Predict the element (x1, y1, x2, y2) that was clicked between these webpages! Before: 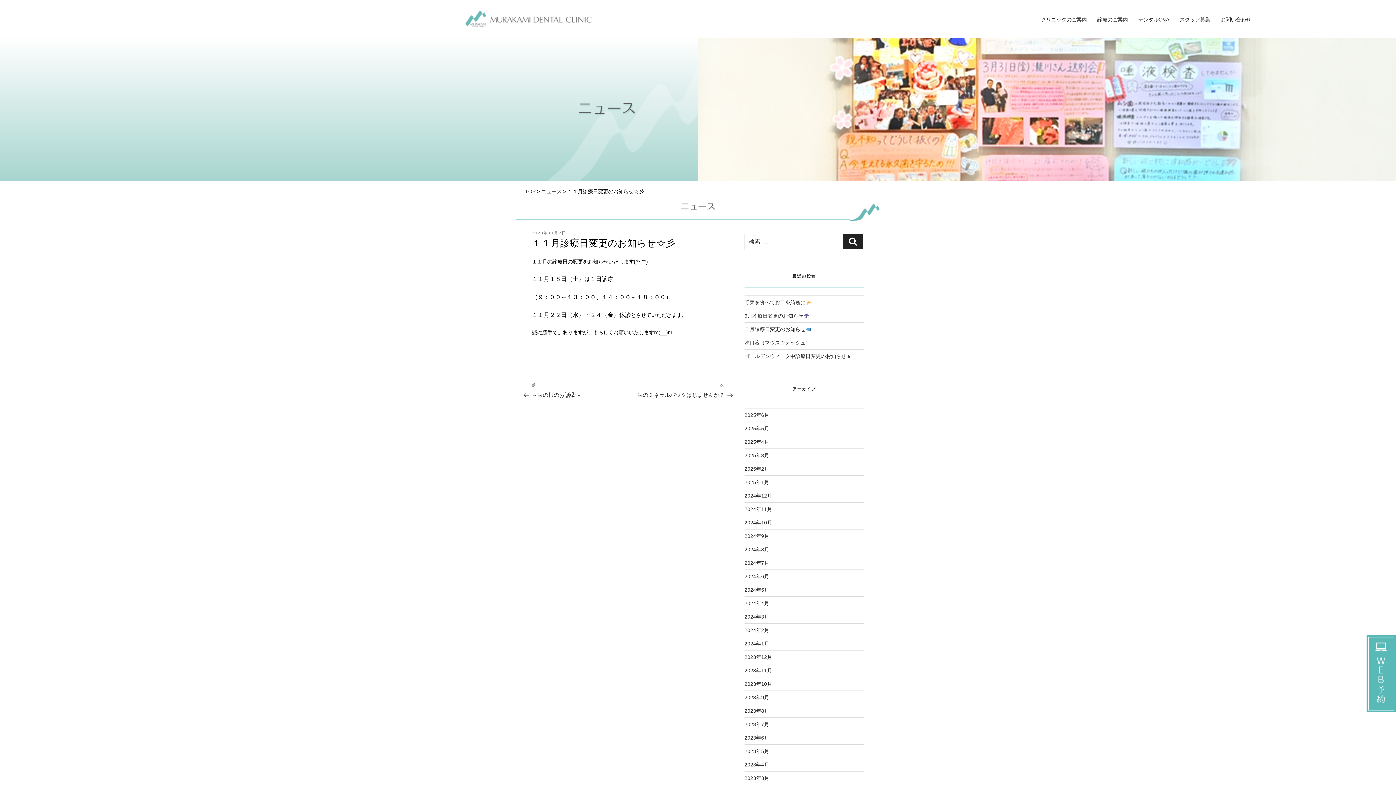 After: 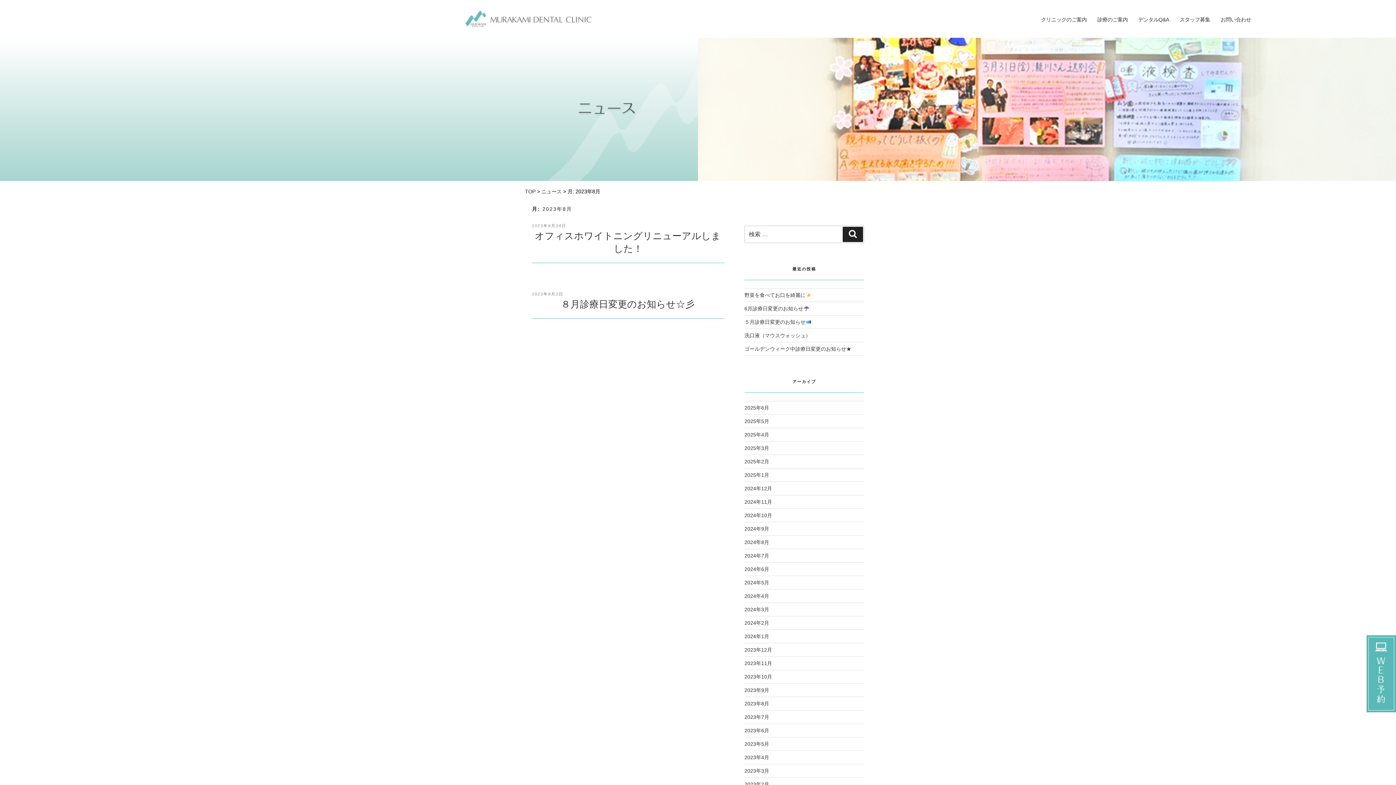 Action: bbox: (744, 708, 769, 714) label: 2023年8月